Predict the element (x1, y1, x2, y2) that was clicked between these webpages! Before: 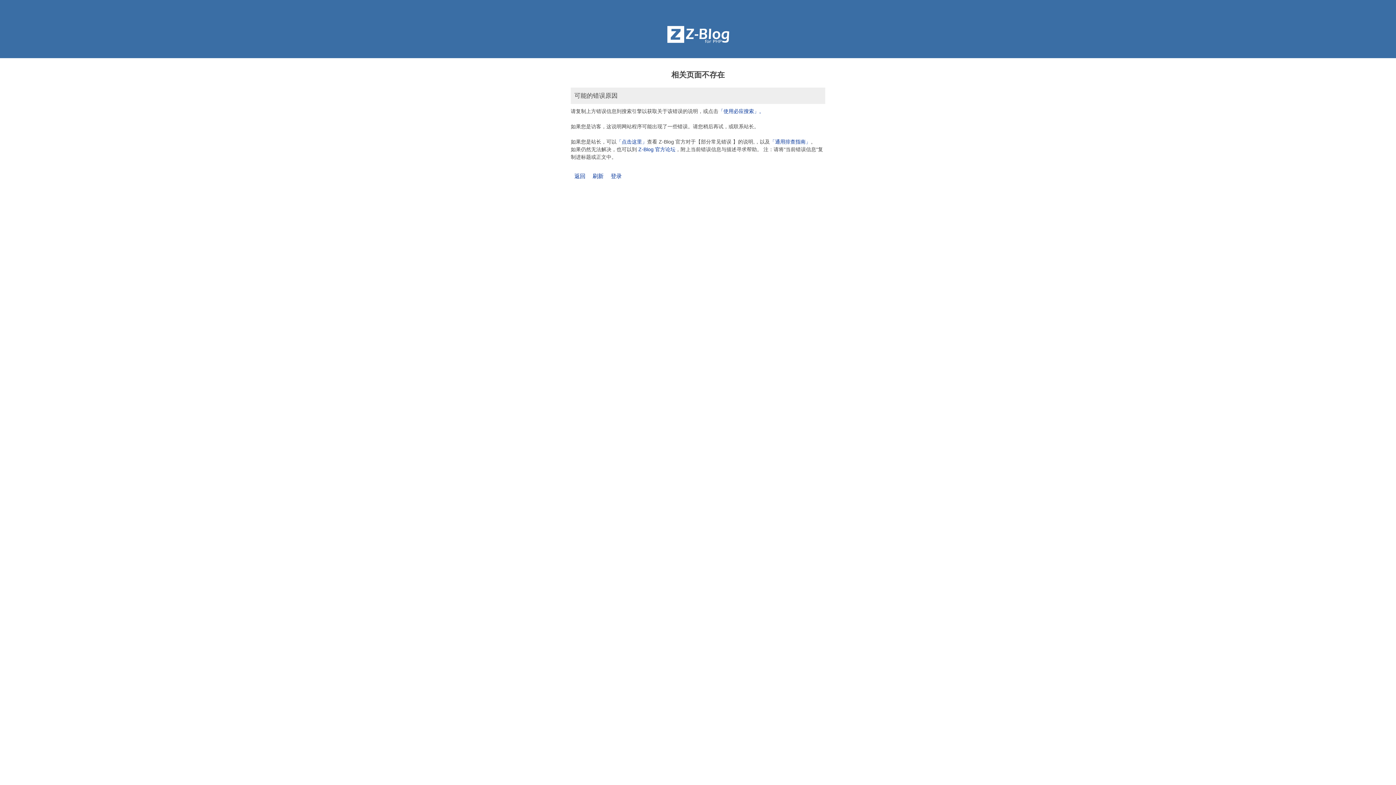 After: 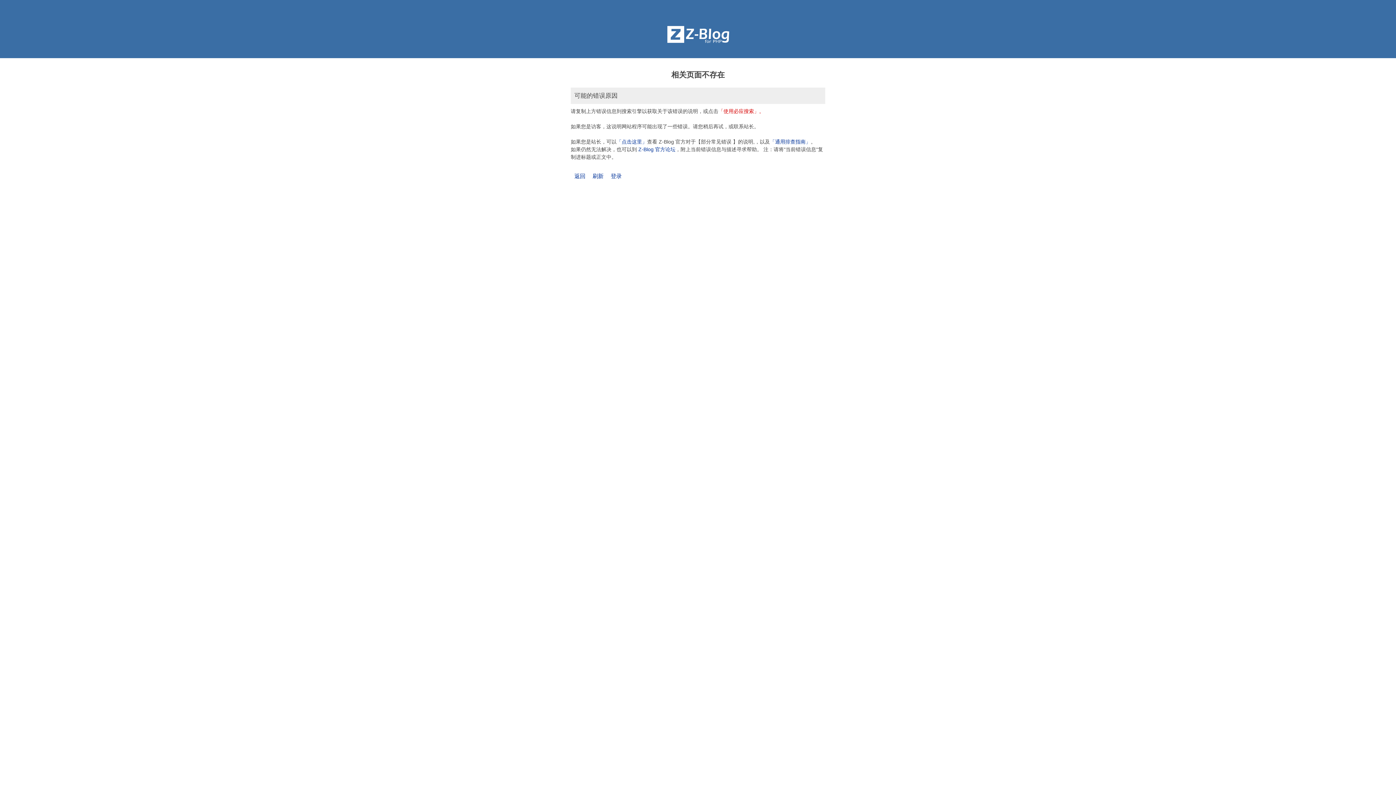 Action: label: 「使用必应搜索」。 bbox: (718, 108, 764, 114)